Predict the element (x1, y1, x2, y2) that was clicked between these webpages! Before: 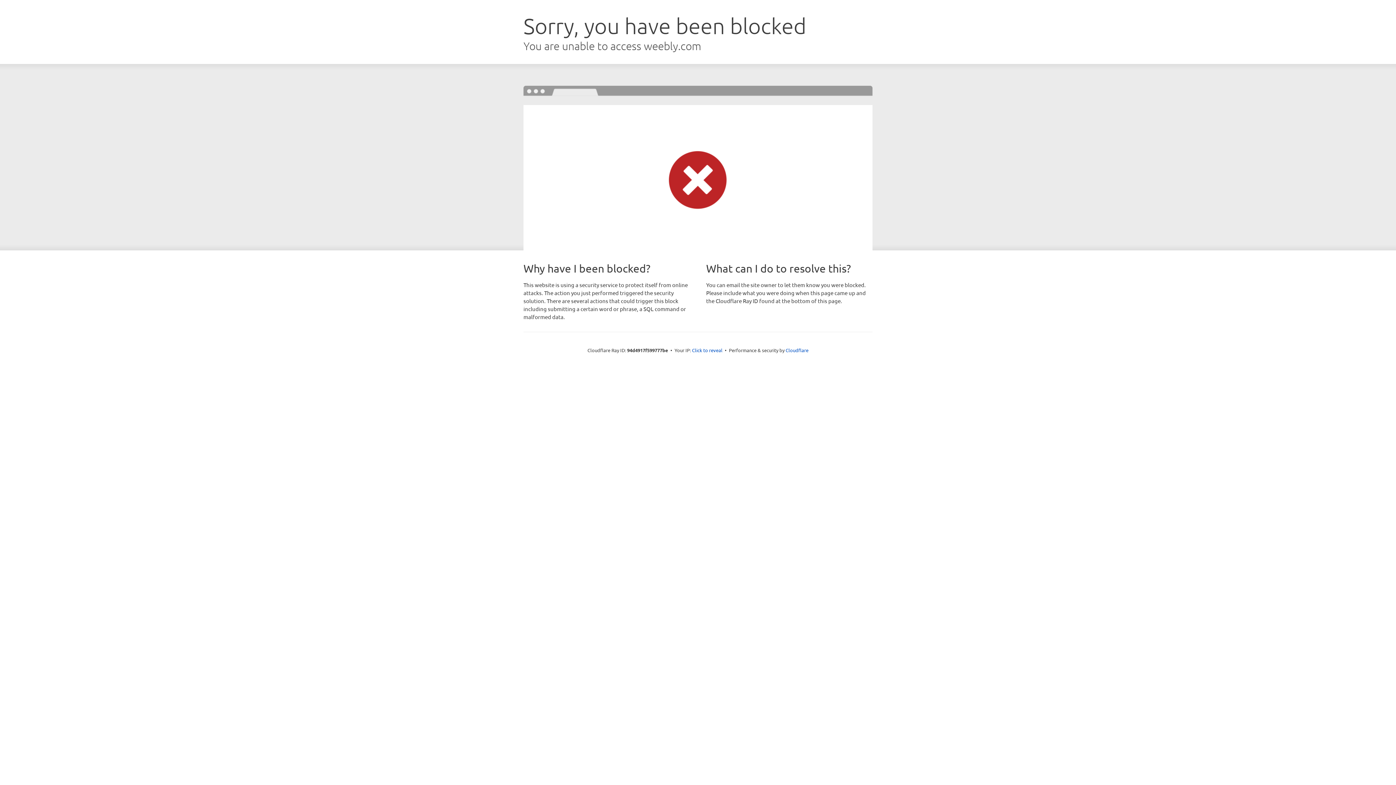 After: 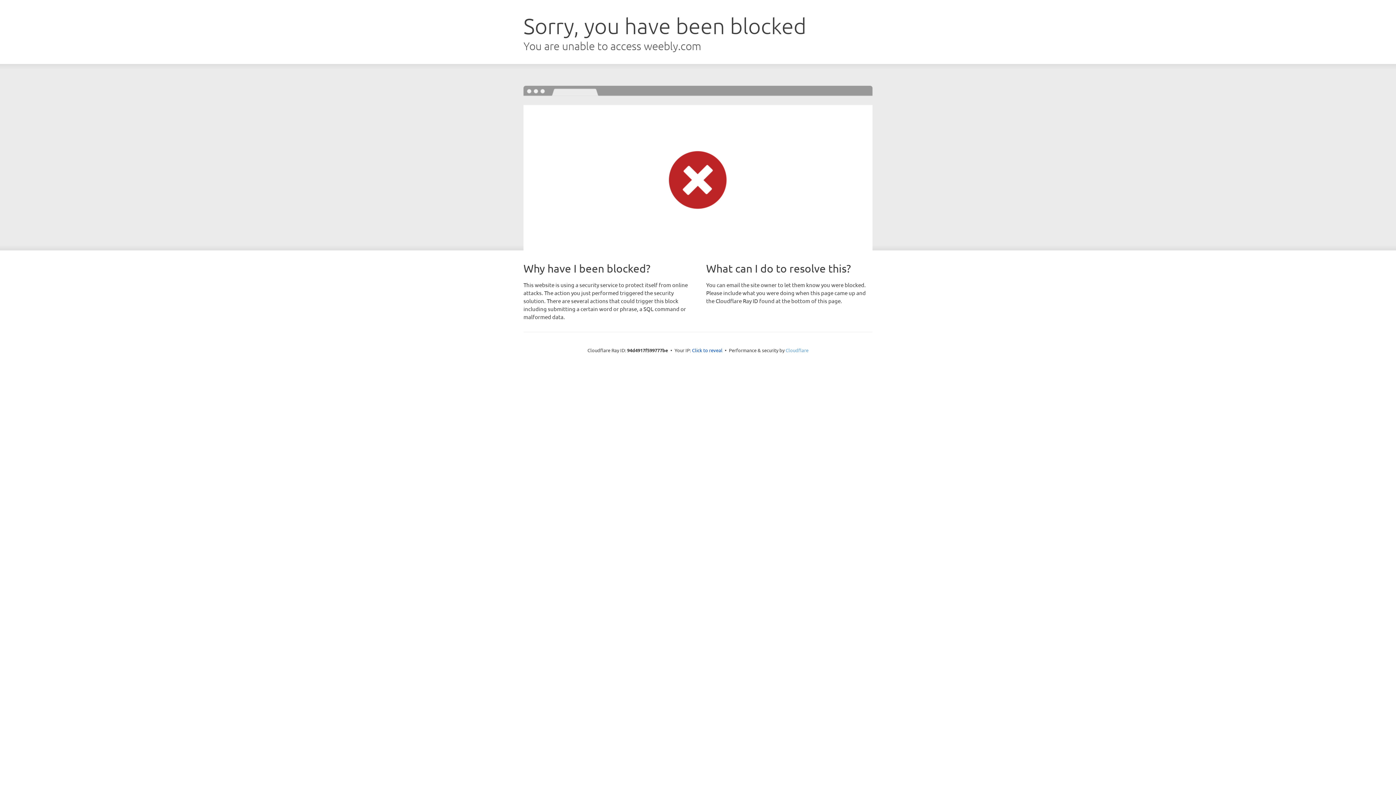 Action: bbox: (785, 347, 808, 353) label: Cloudflare